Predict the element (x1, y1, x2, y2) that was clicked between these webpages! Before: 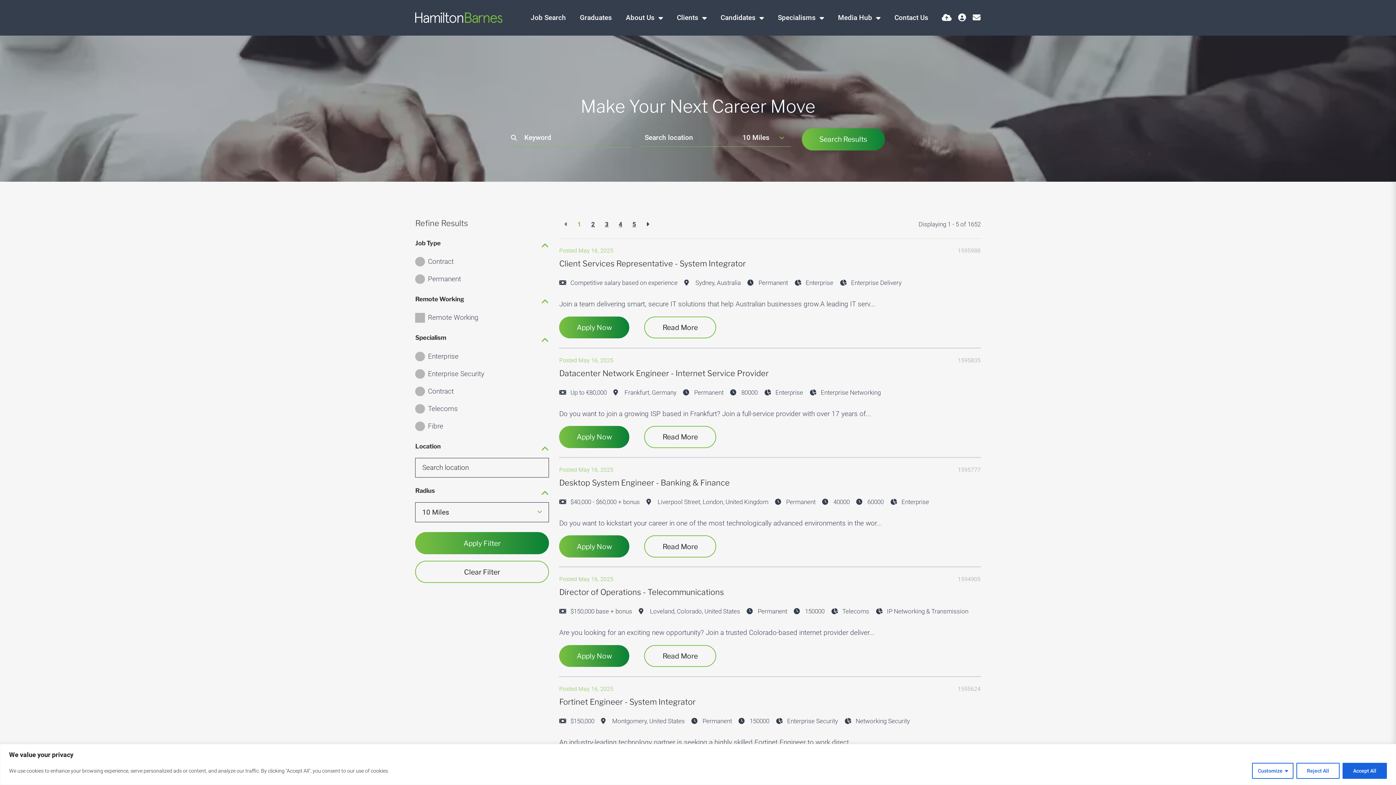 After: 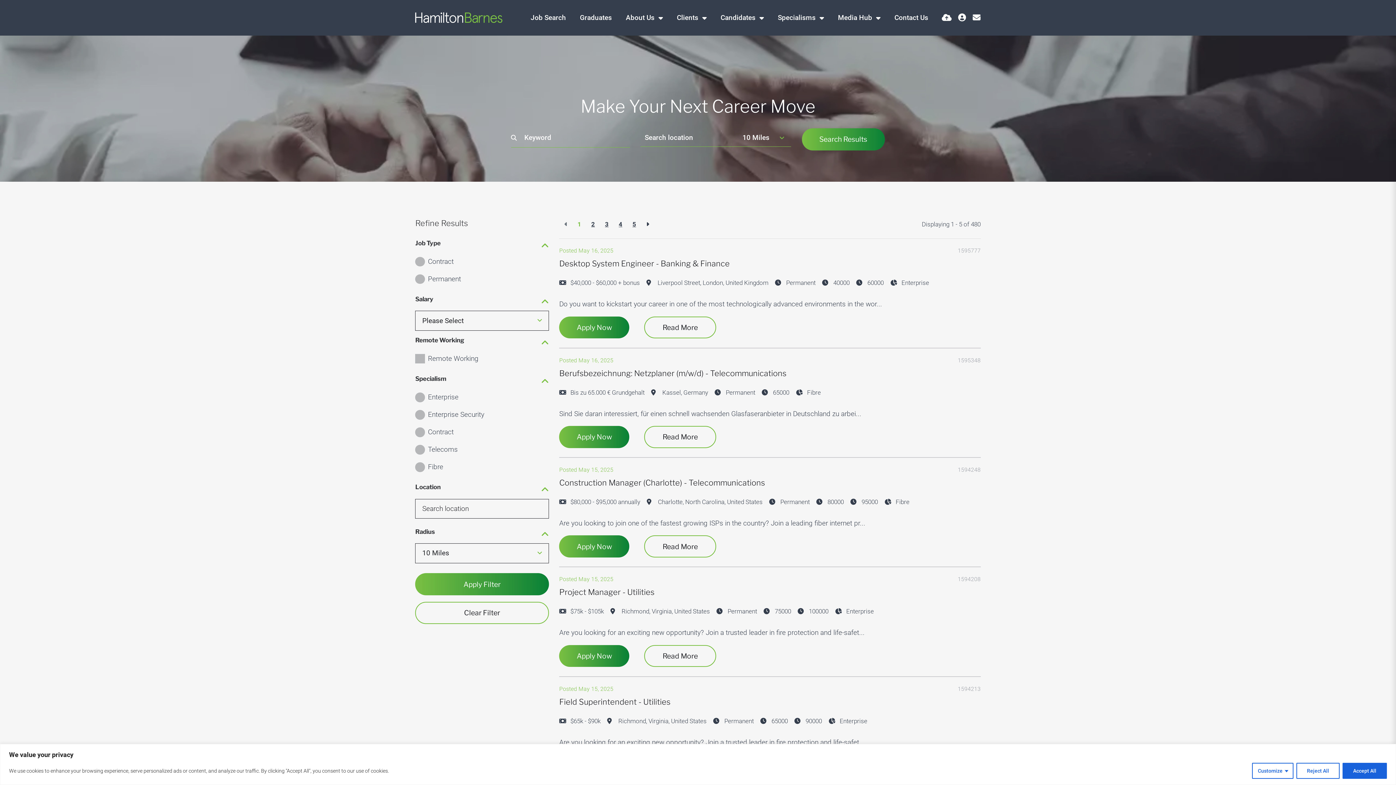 Action: label: Apply Filter bbox: (415, 532, 548, 554)